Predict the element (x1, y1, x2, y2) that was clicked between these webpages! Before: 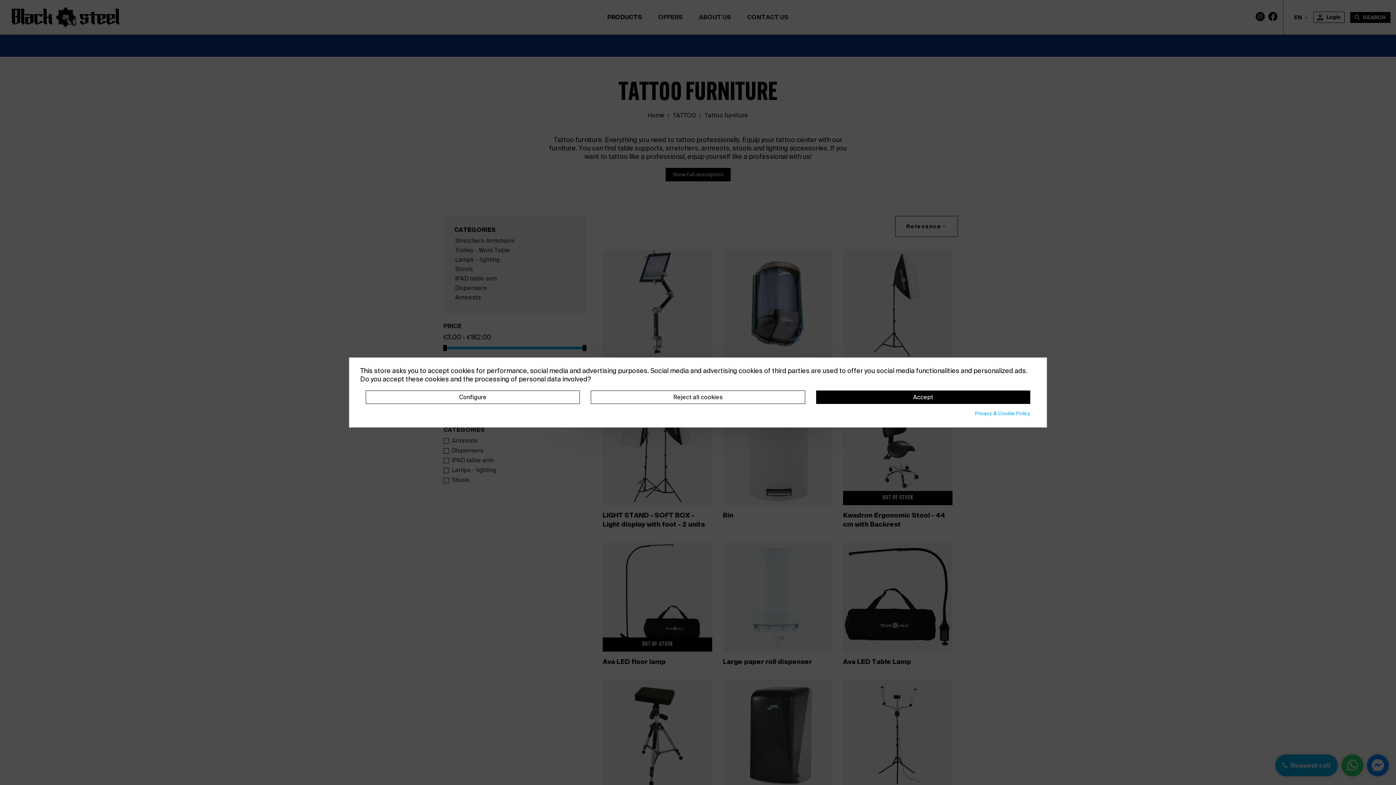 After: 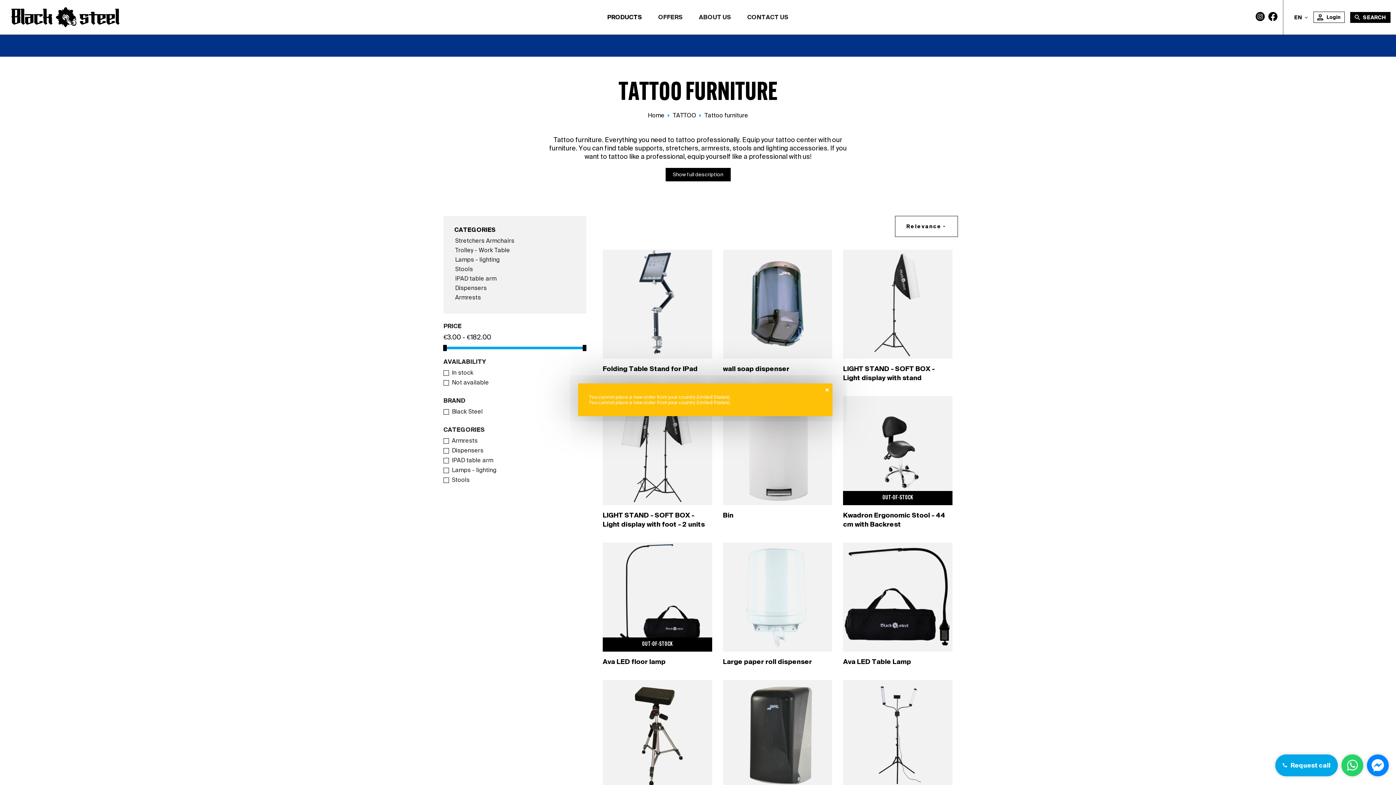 Action: label: Reject all cookies bbox: (591, 390, 805, 404)